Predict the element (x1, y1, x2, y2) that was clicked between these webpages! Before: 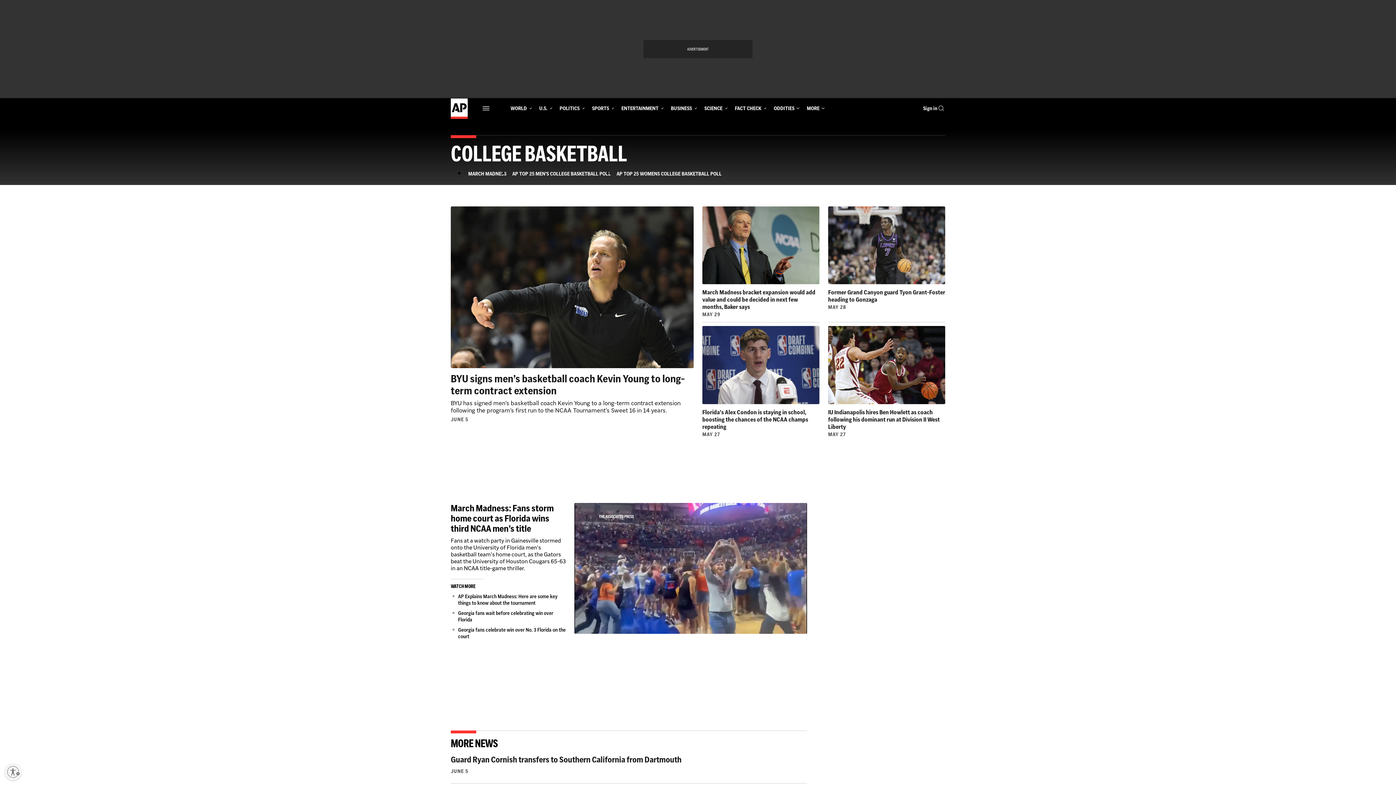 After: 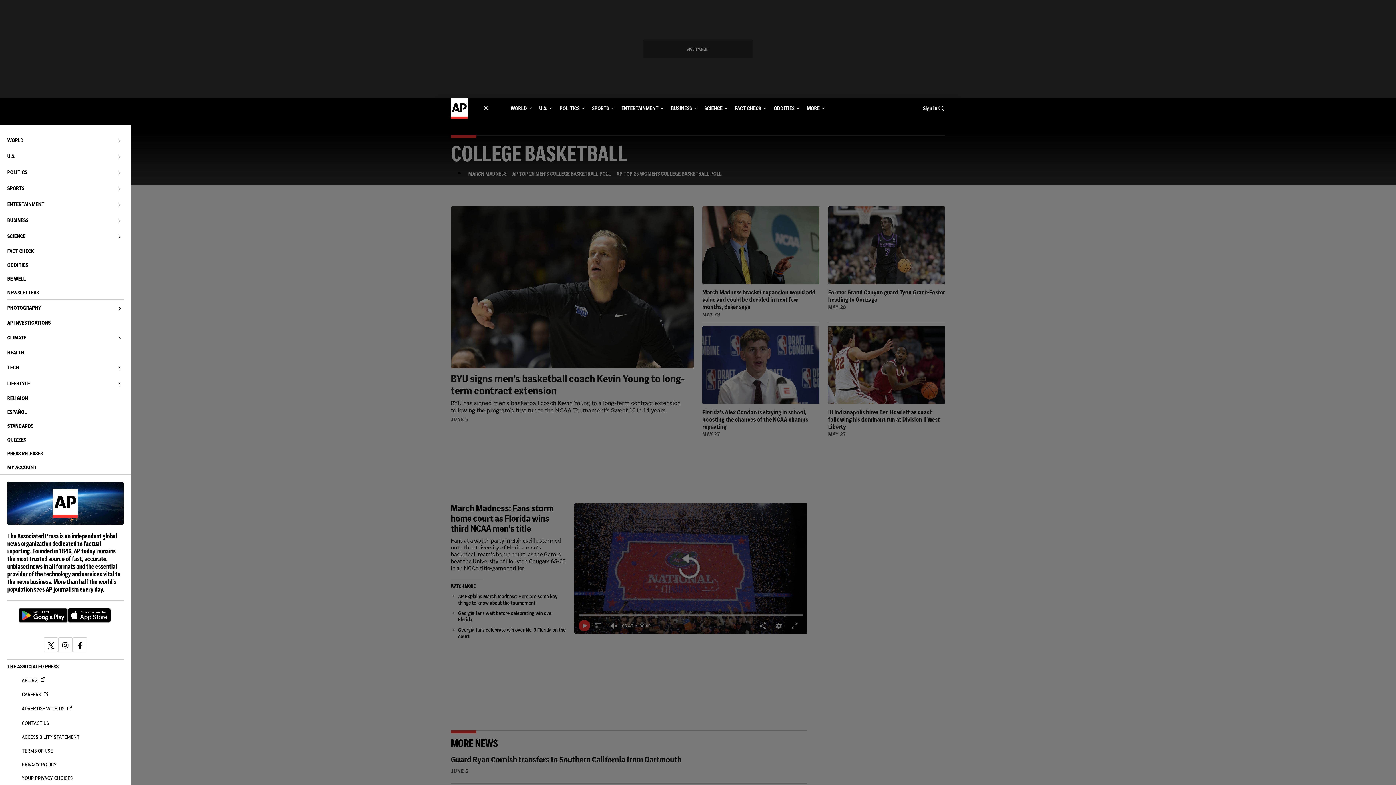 Action: bbox: (482, 101, 495, 115) label: Menu